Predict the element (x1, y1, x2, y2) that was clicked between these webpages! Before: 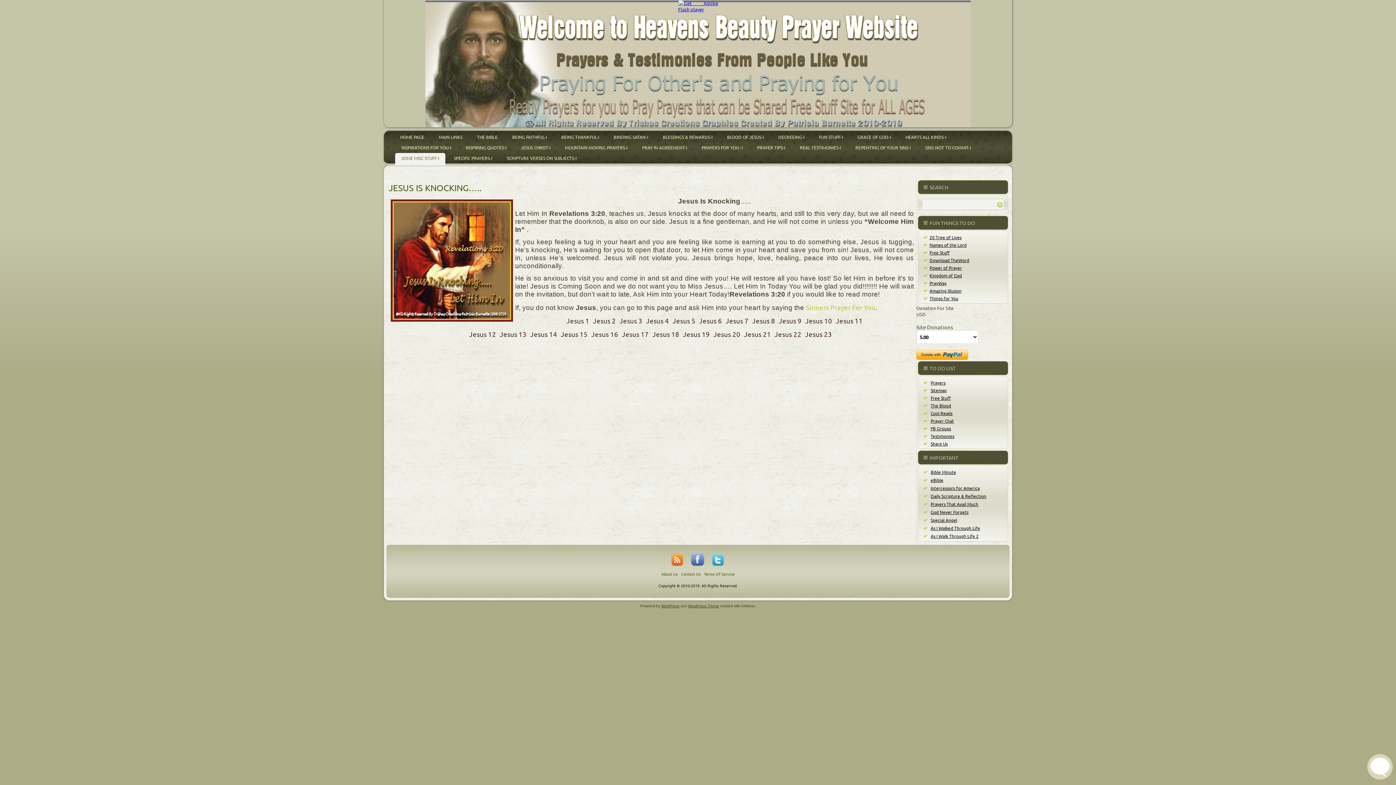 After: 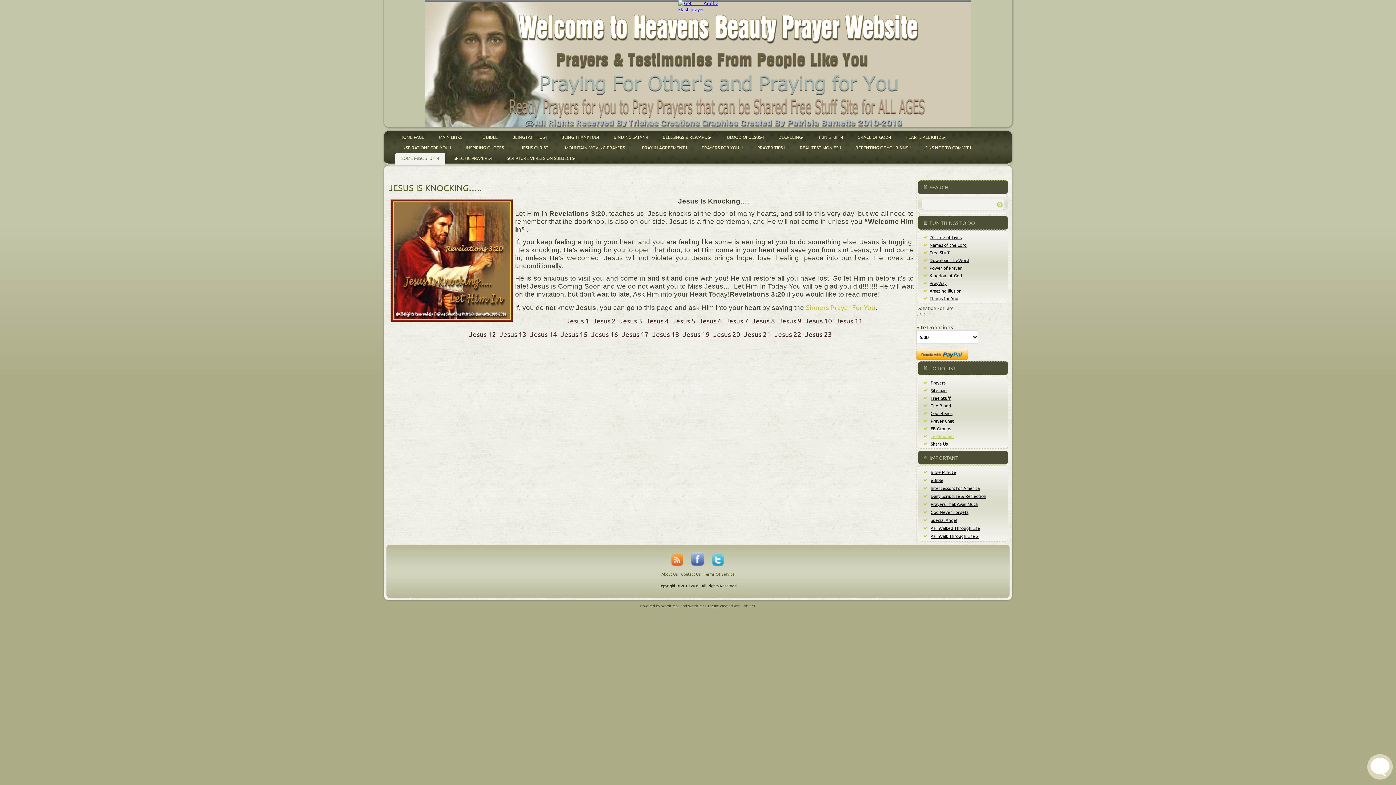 Action: bbox: (930, 433, 954, 439) label: Testimonies